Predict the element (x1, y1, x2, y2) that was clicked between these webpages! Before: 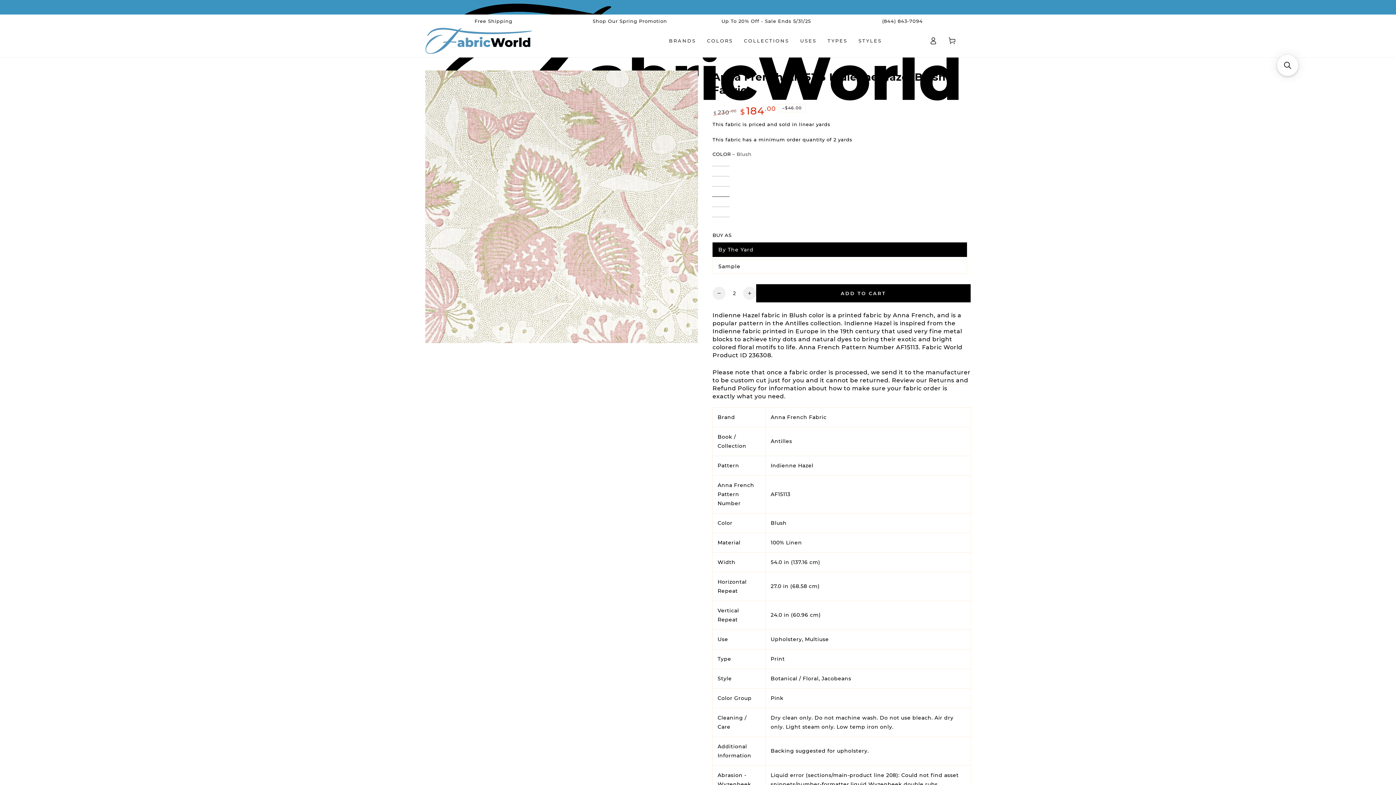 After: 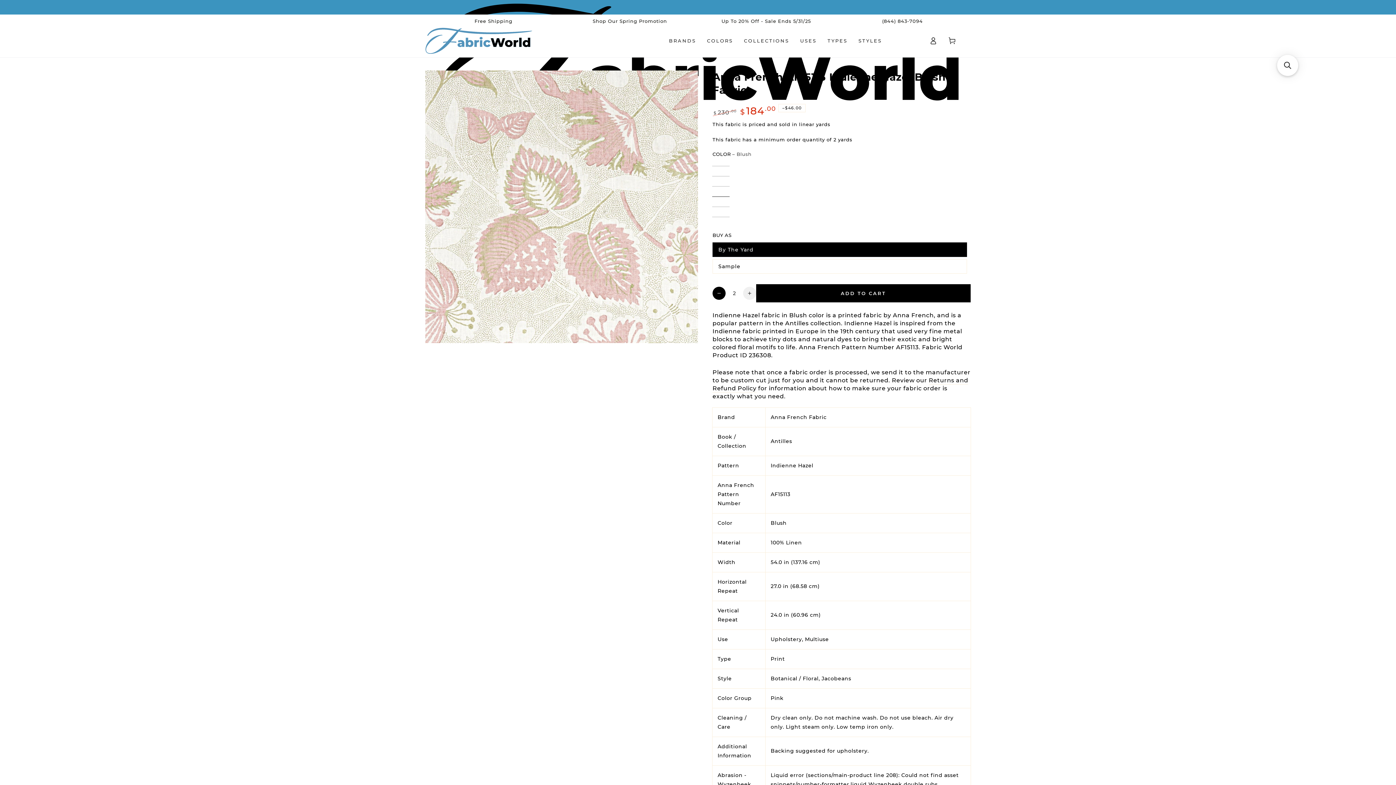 Action: label: Decrease quantity for Indienne Hazel Blush Fabric bbox: (712, 287, 725, 300)